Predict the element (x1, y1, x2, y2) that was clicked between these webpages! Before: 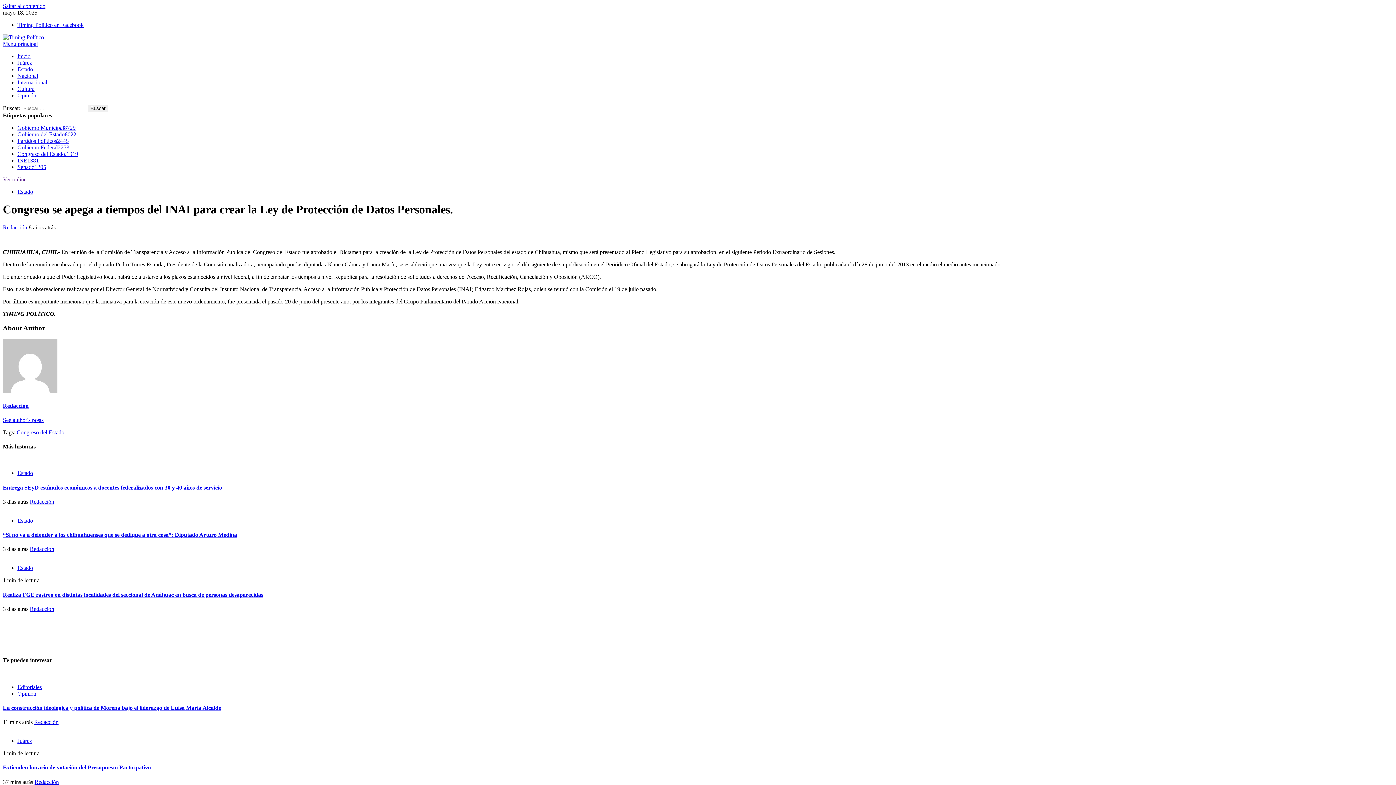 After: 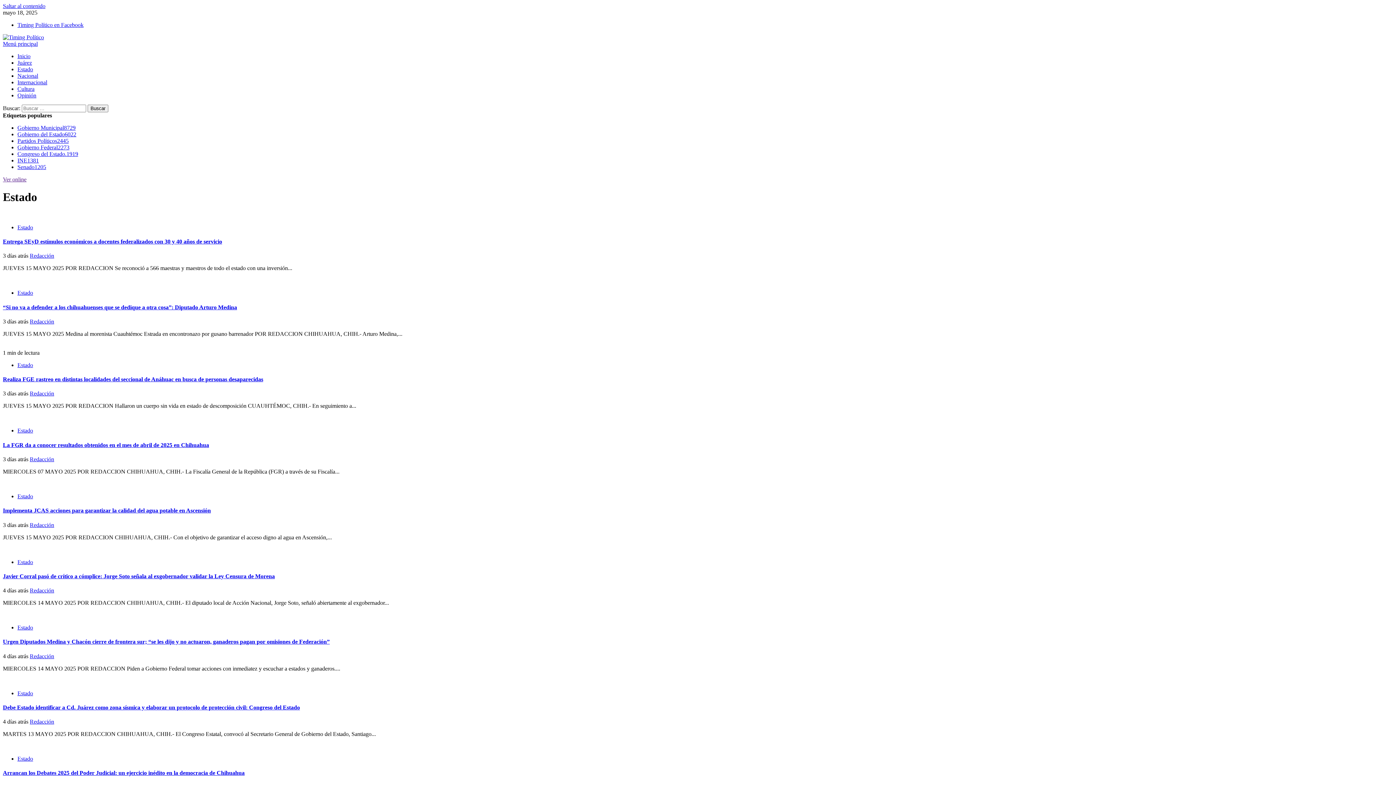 Action: bbox: (17, 565, 33, 571) label: Estado